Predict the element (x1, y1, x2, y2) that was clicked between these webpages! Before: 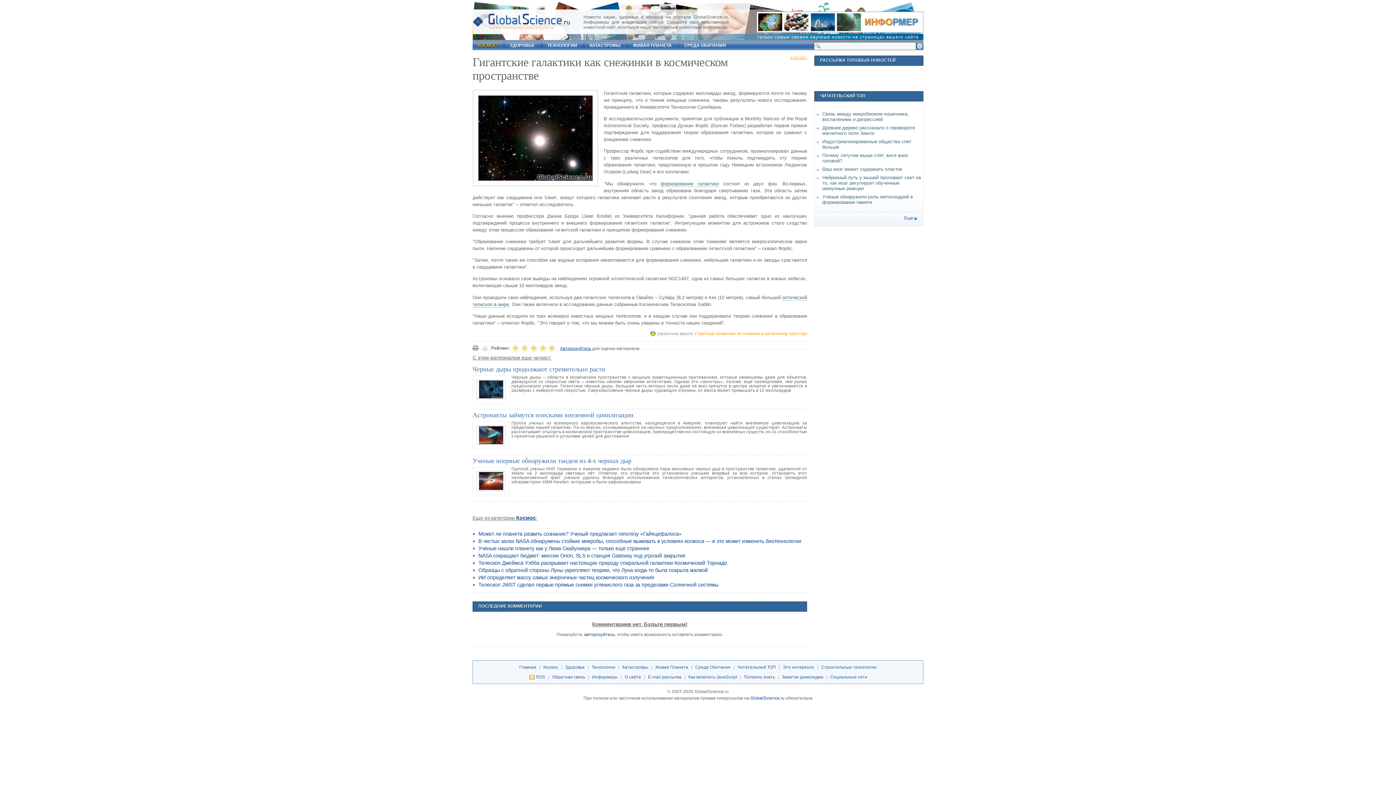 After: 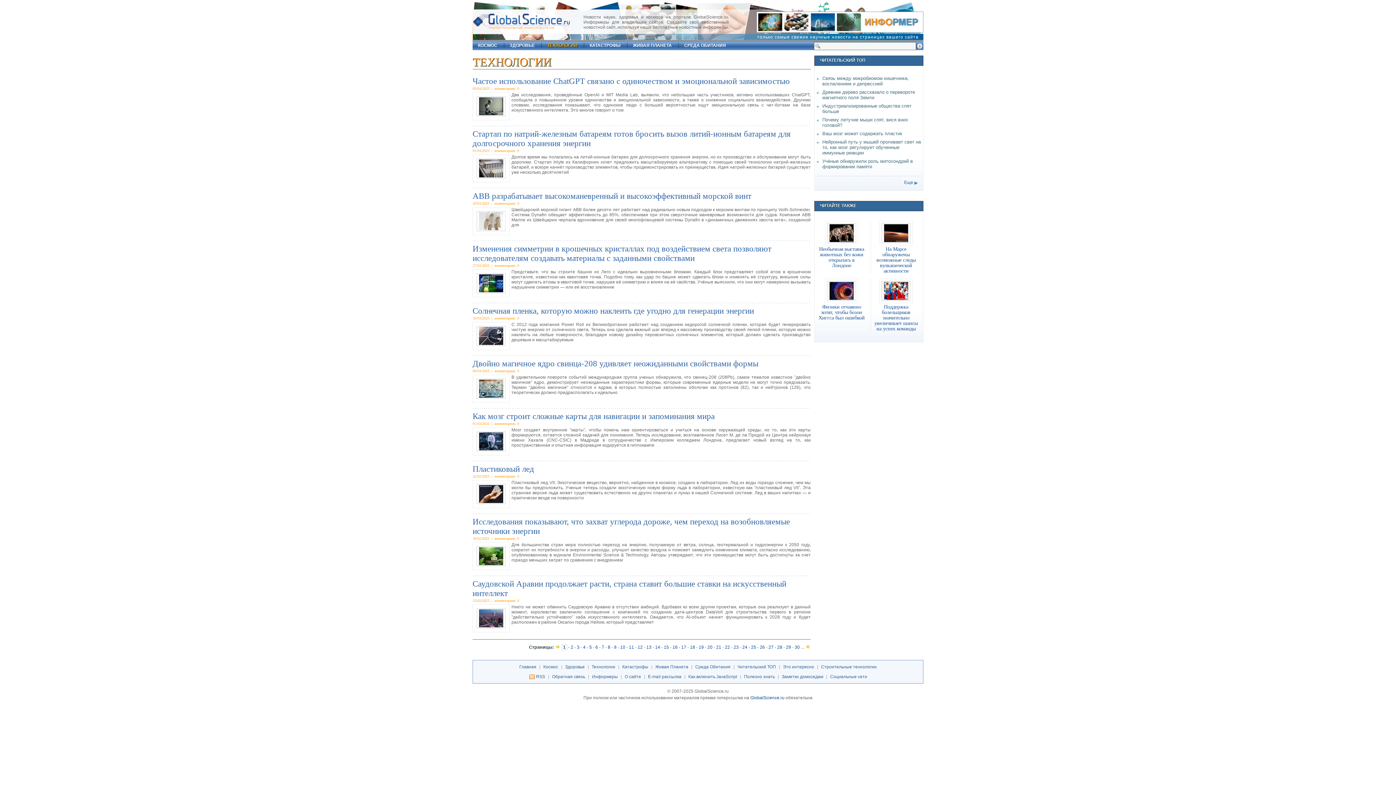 Action: label: Технологии bbox: (591, 665, 615, 670)